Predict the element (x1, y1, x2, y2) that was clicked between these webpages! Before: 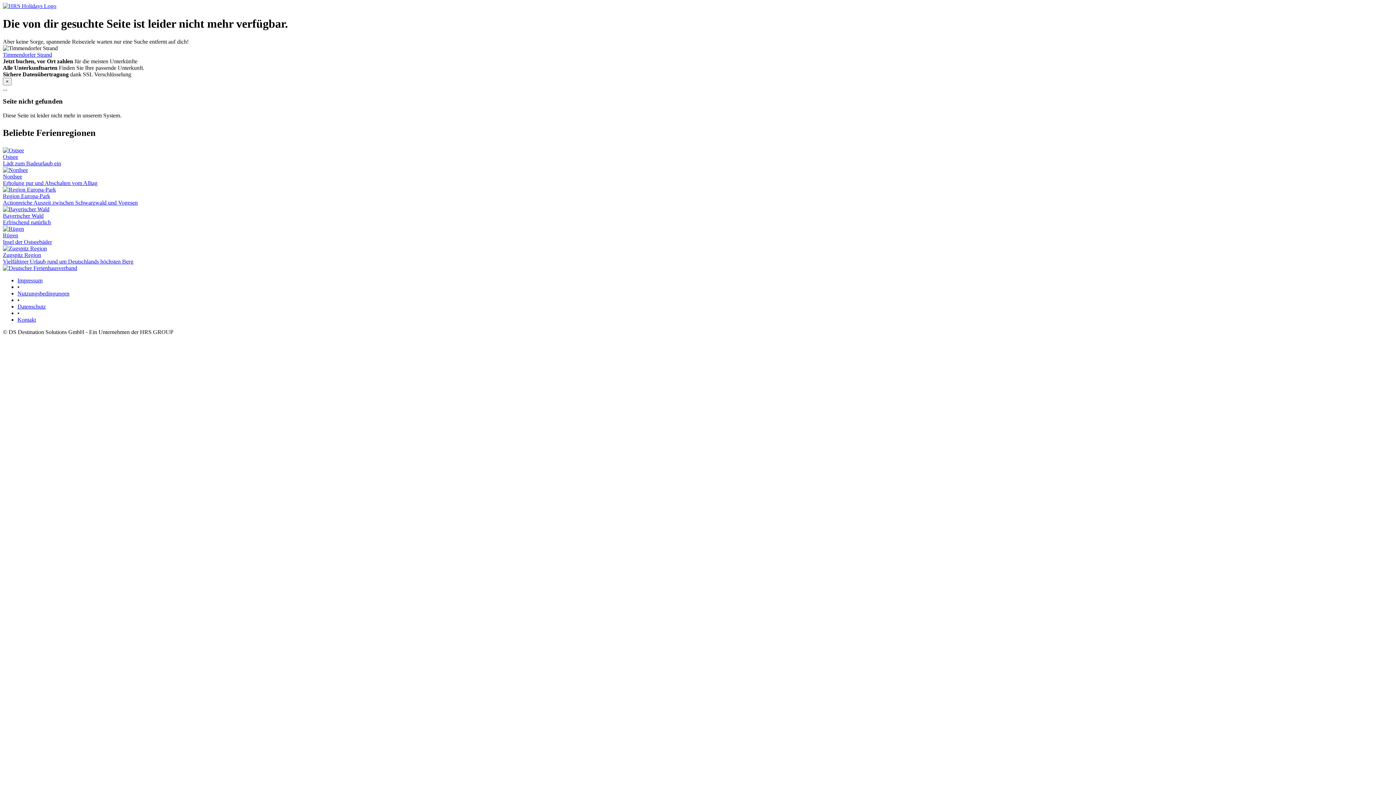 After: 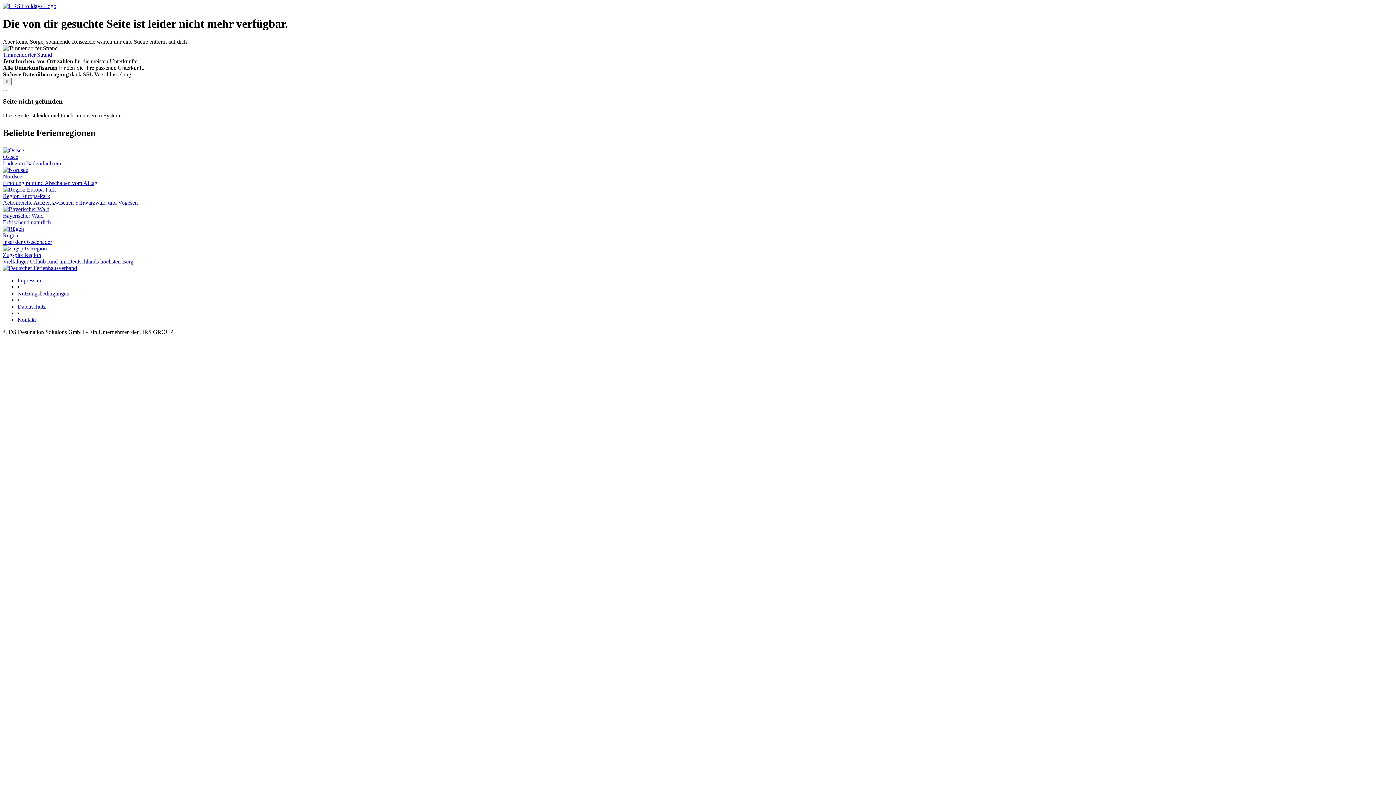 Action: bbox: (17, 316, 36, 322) label: Kontakt